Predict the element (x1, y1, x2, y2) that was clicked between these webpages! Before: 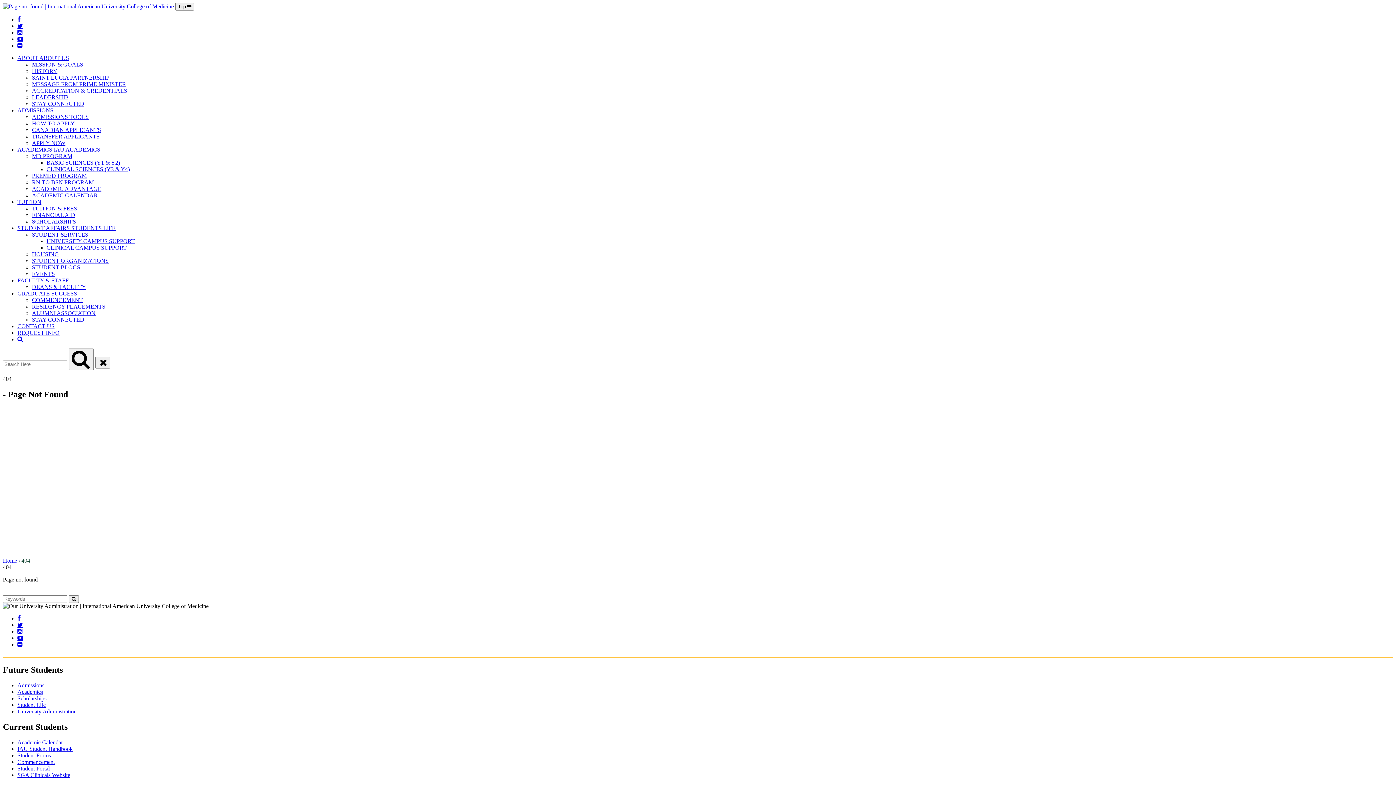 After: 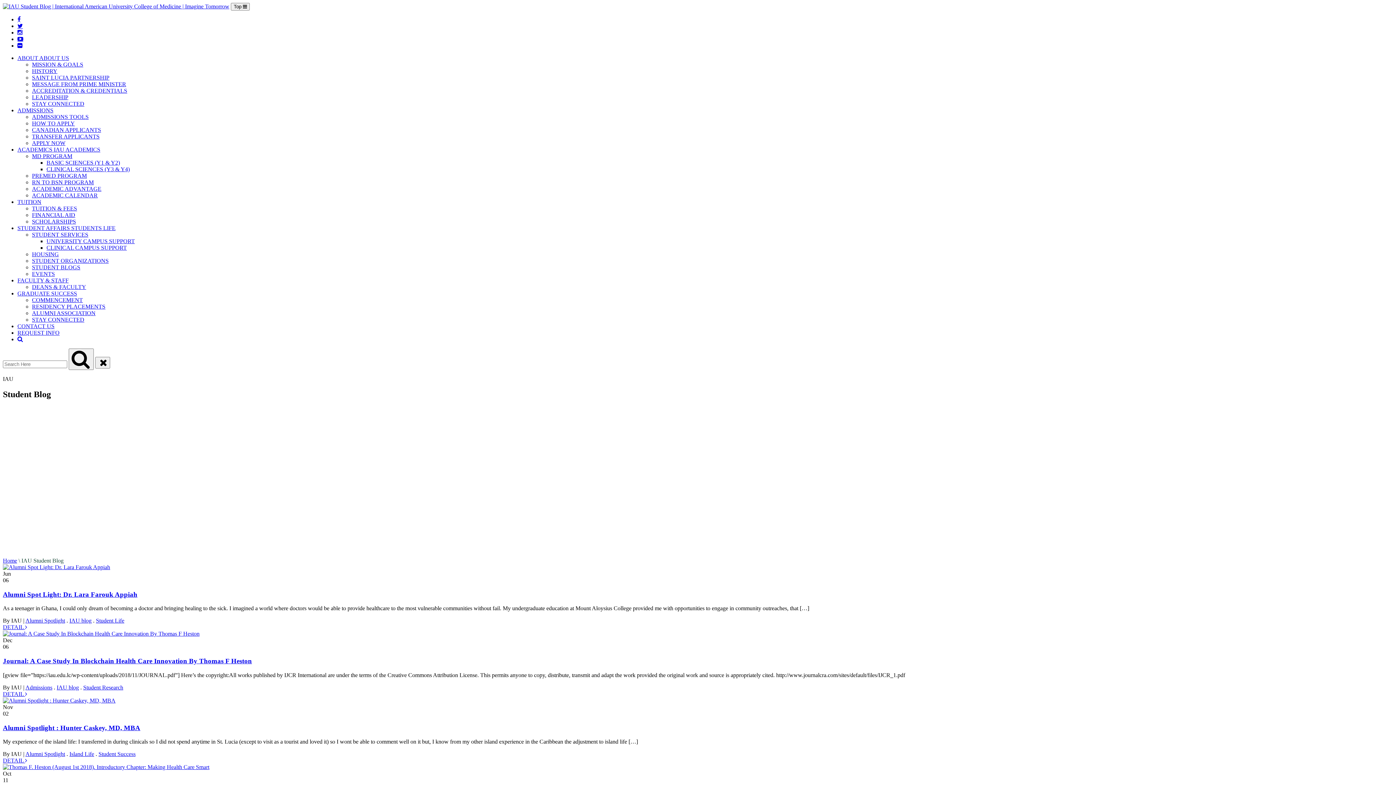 Action: bbox: (32, 264, 80, 270) label: STUDENT BLOGS